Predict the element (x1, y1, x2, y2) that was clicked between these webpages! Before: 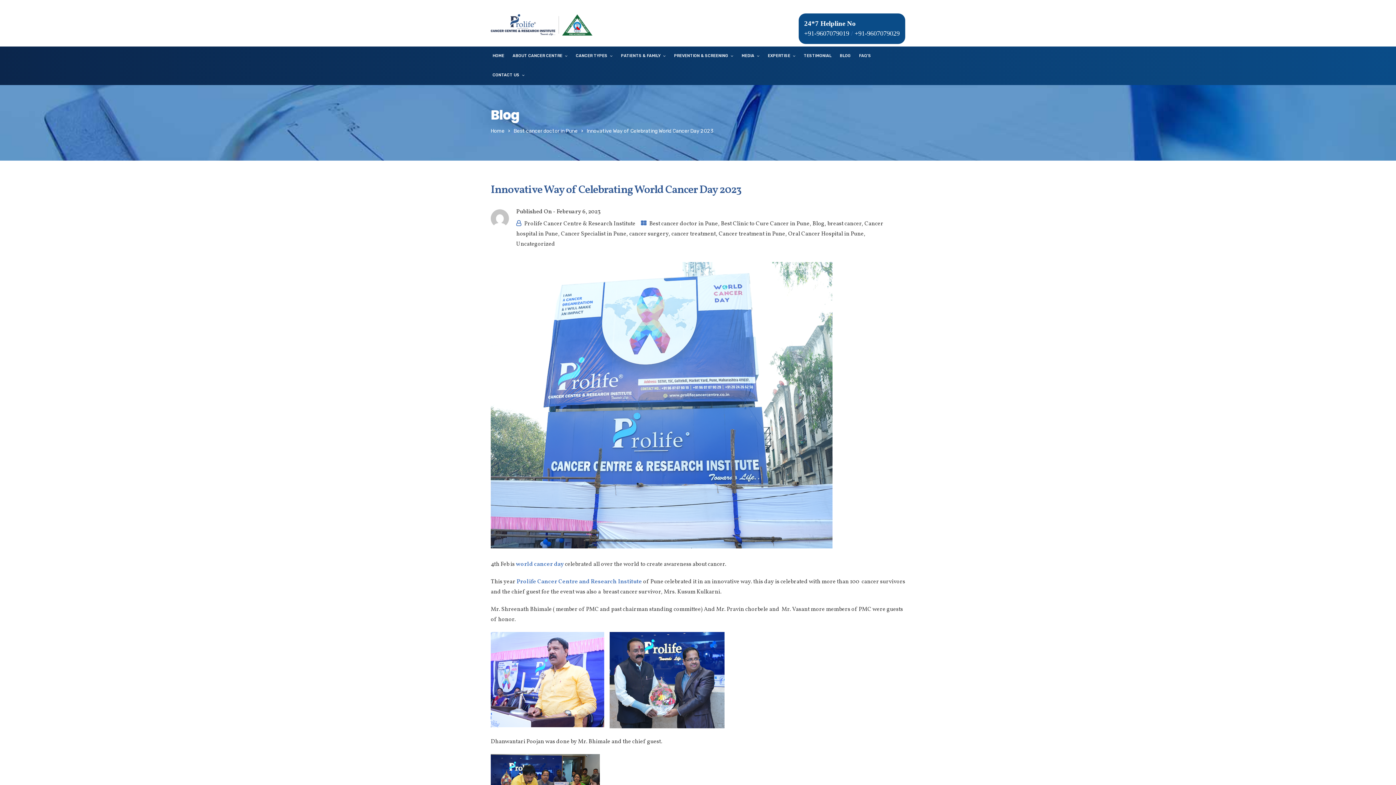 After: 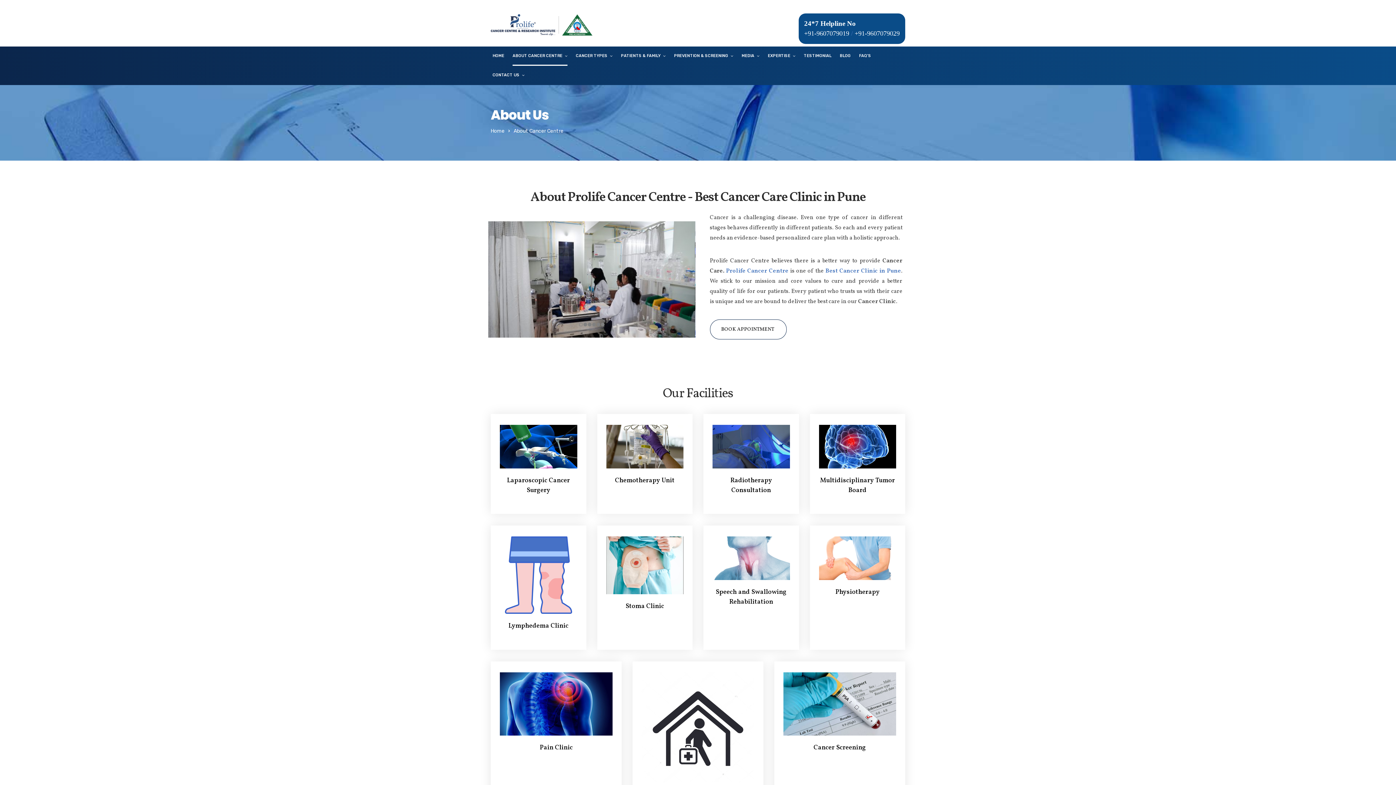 Action: bbox: (512, 46, 567, 65) label: ABOUT CANCER CENTRE